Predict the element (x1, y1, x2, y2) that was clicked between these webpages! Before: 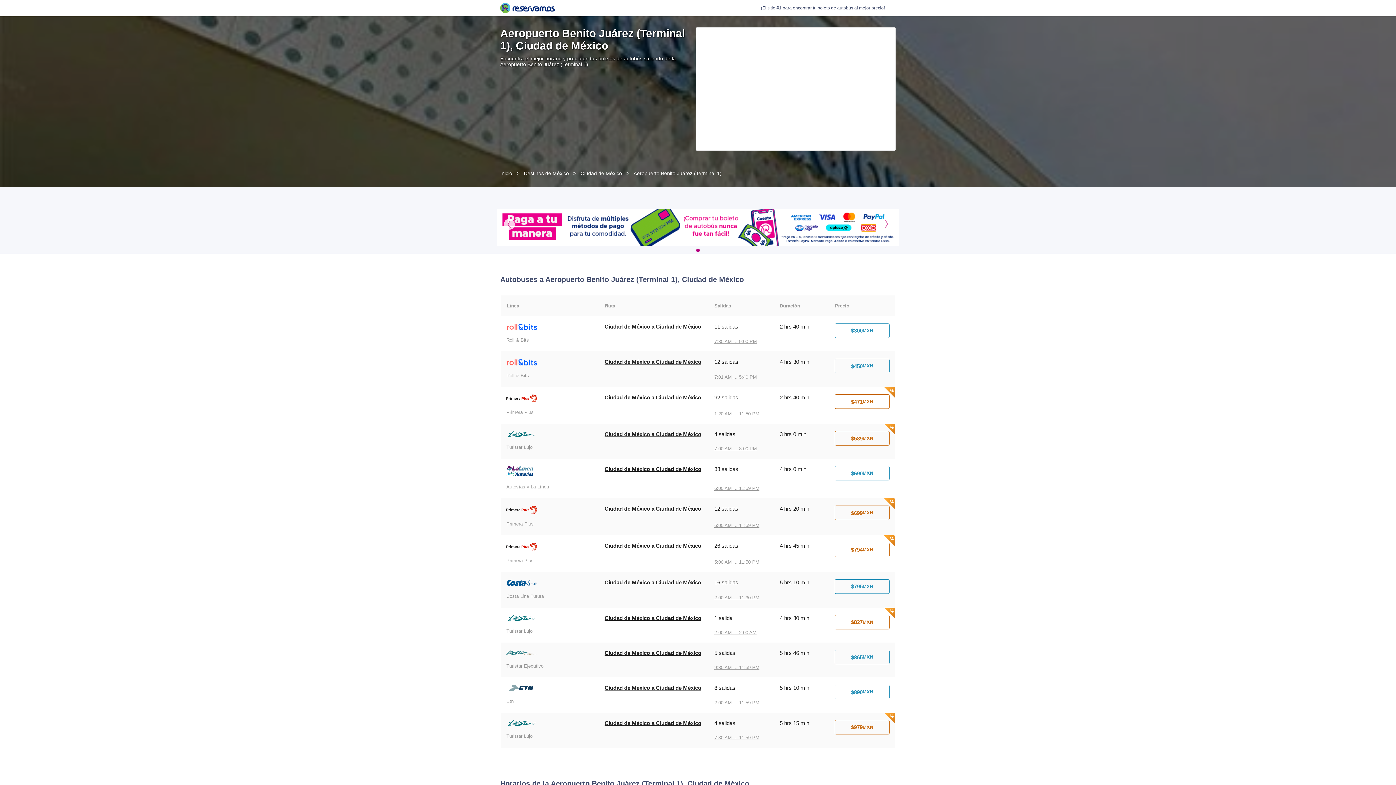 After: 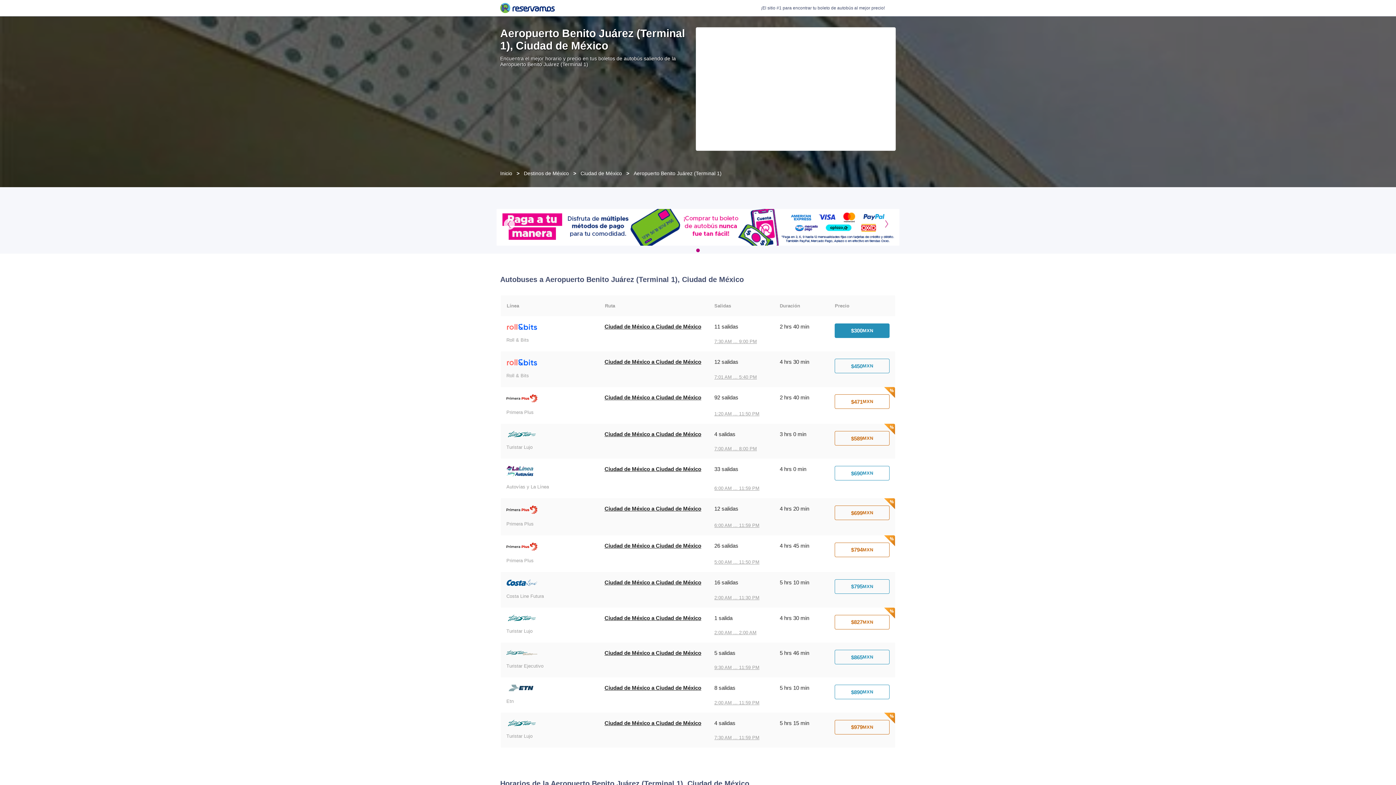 Action: label: $300
MXN bbox: (834, 323, 889, 338)